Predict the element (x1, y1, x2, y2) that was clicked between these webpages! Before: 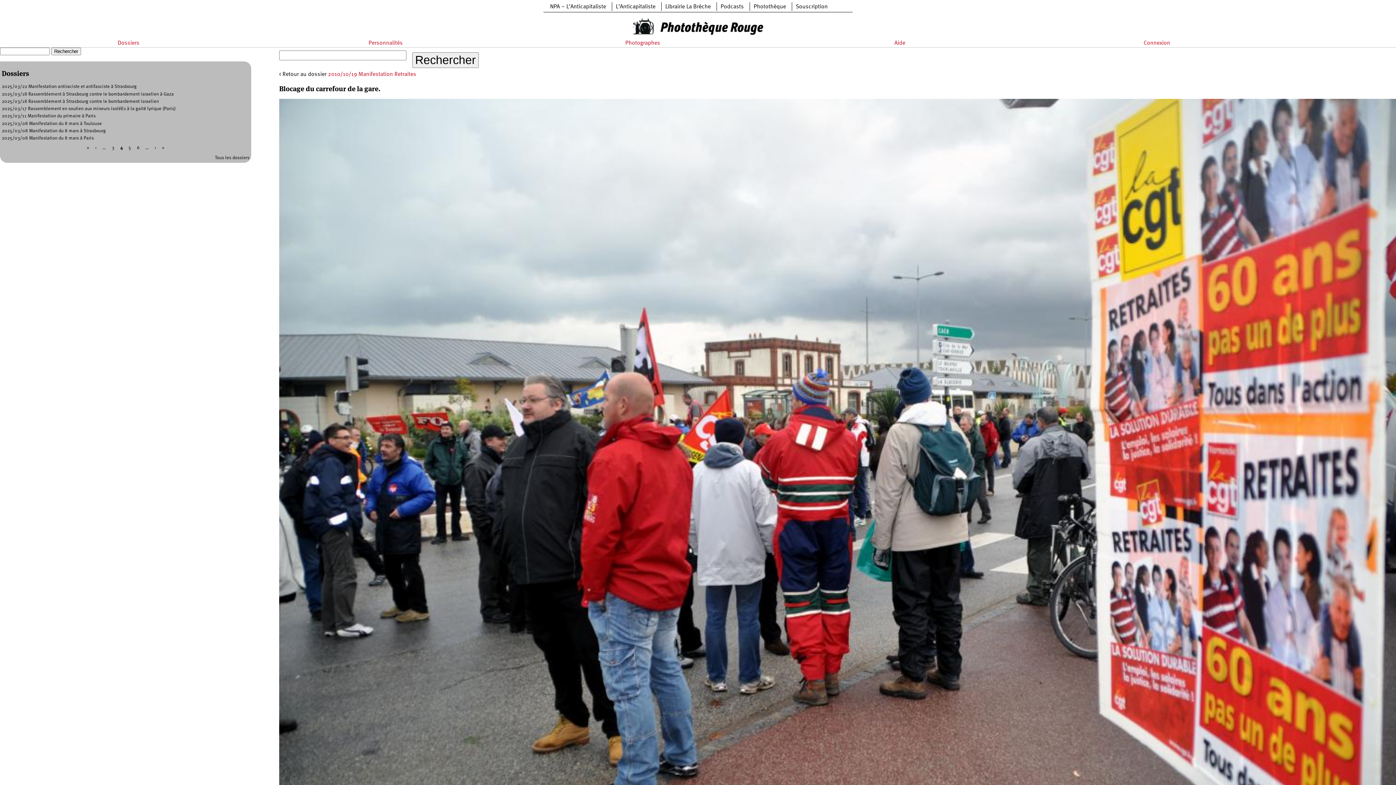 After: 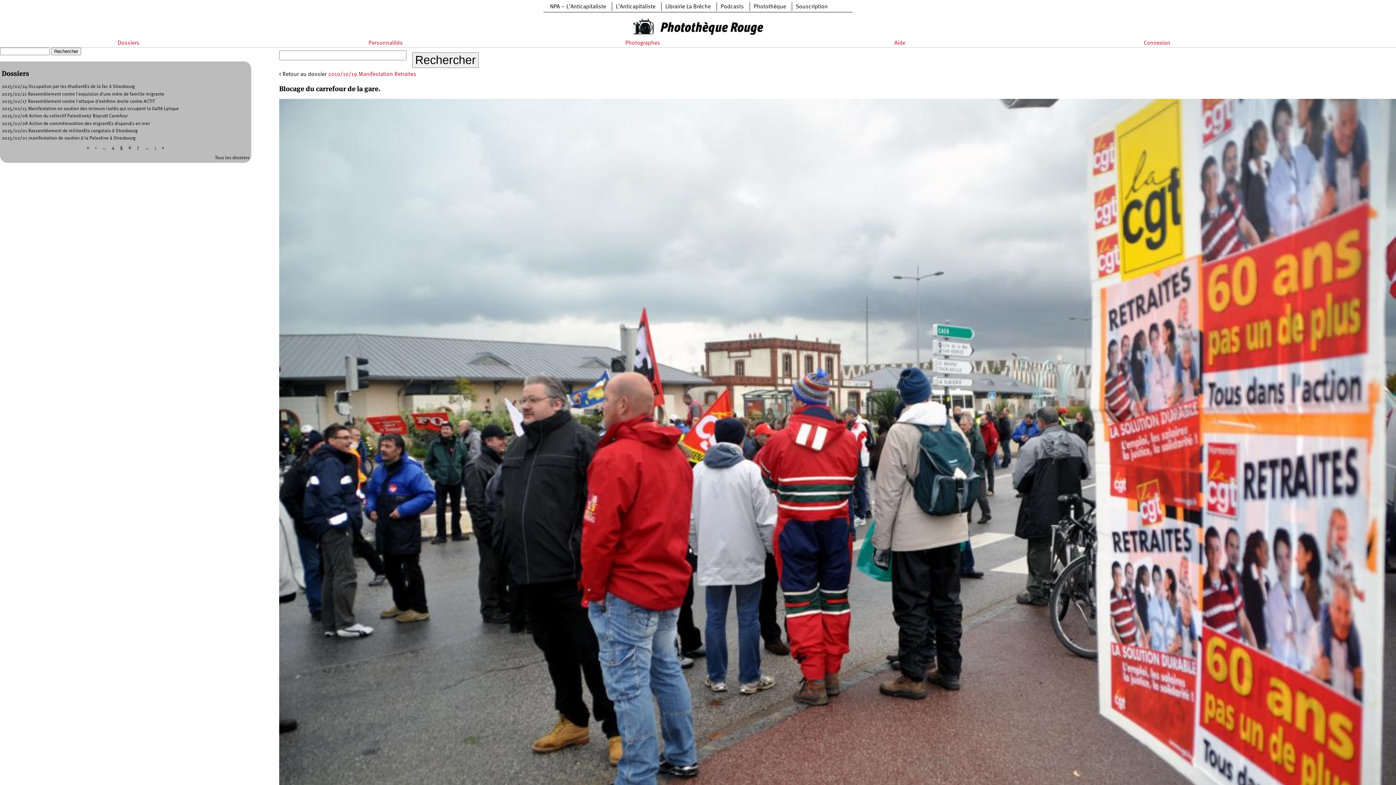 Action: label: › bbox: (154, 145, 156, 150)